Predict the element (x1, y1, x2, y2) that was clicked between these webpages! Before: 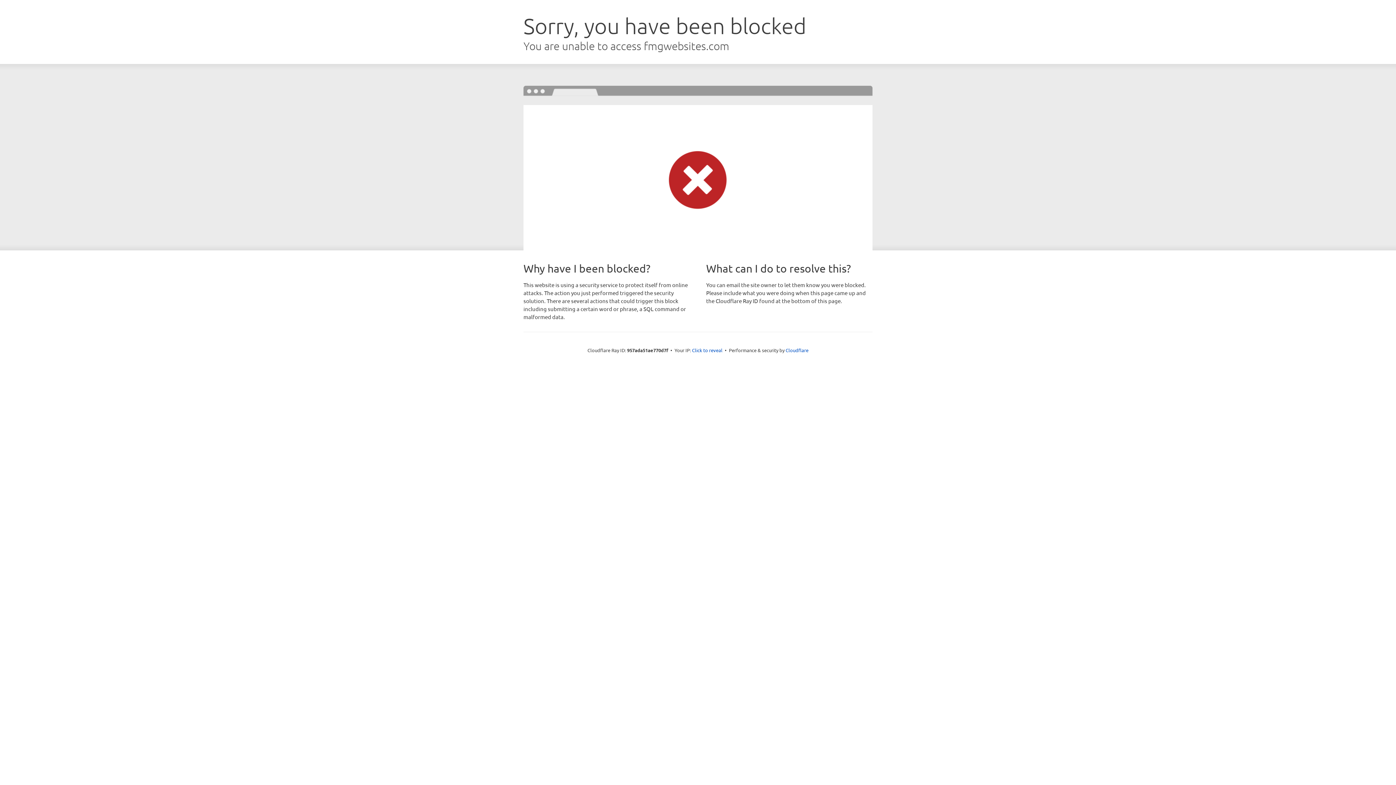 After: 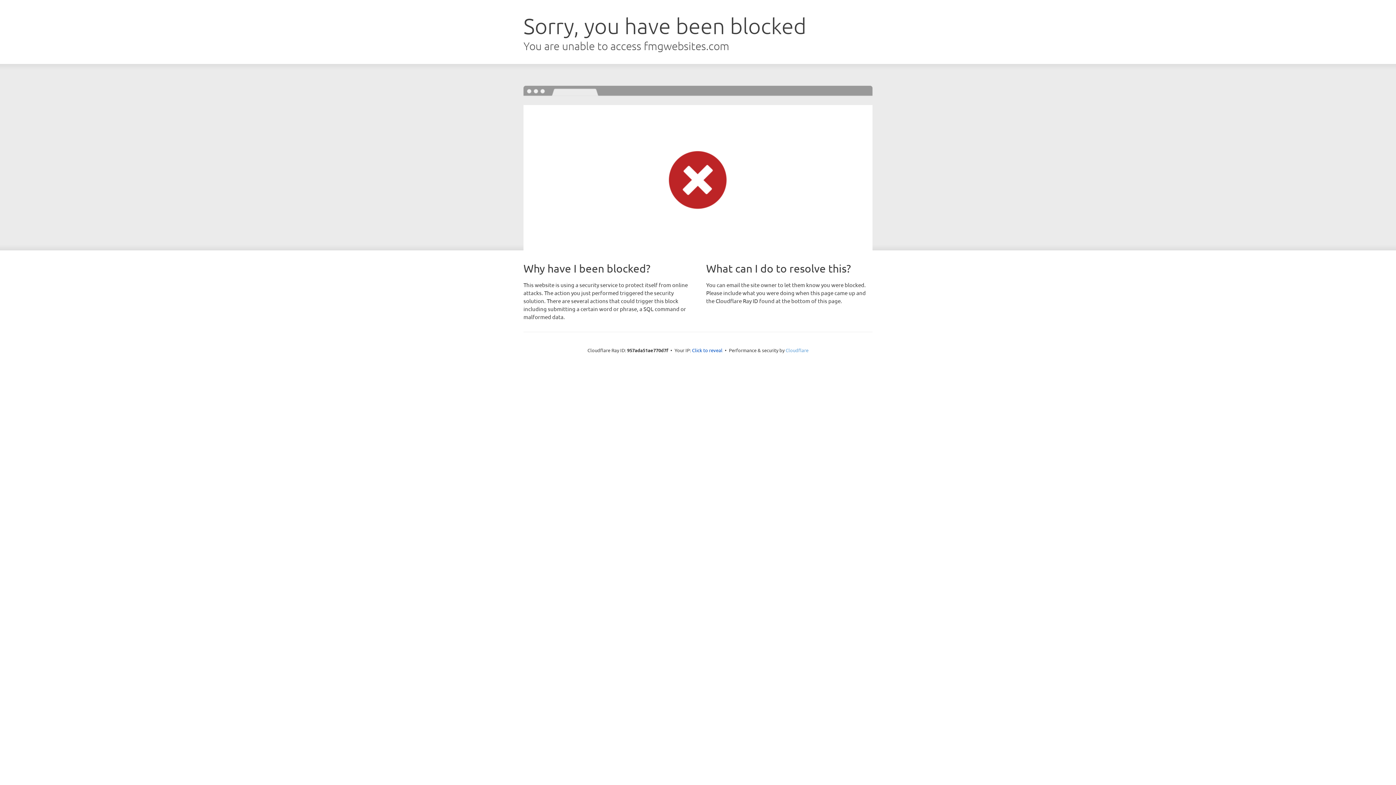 Action: bbox: (785, 347, 808, 353) label: Cloudflare